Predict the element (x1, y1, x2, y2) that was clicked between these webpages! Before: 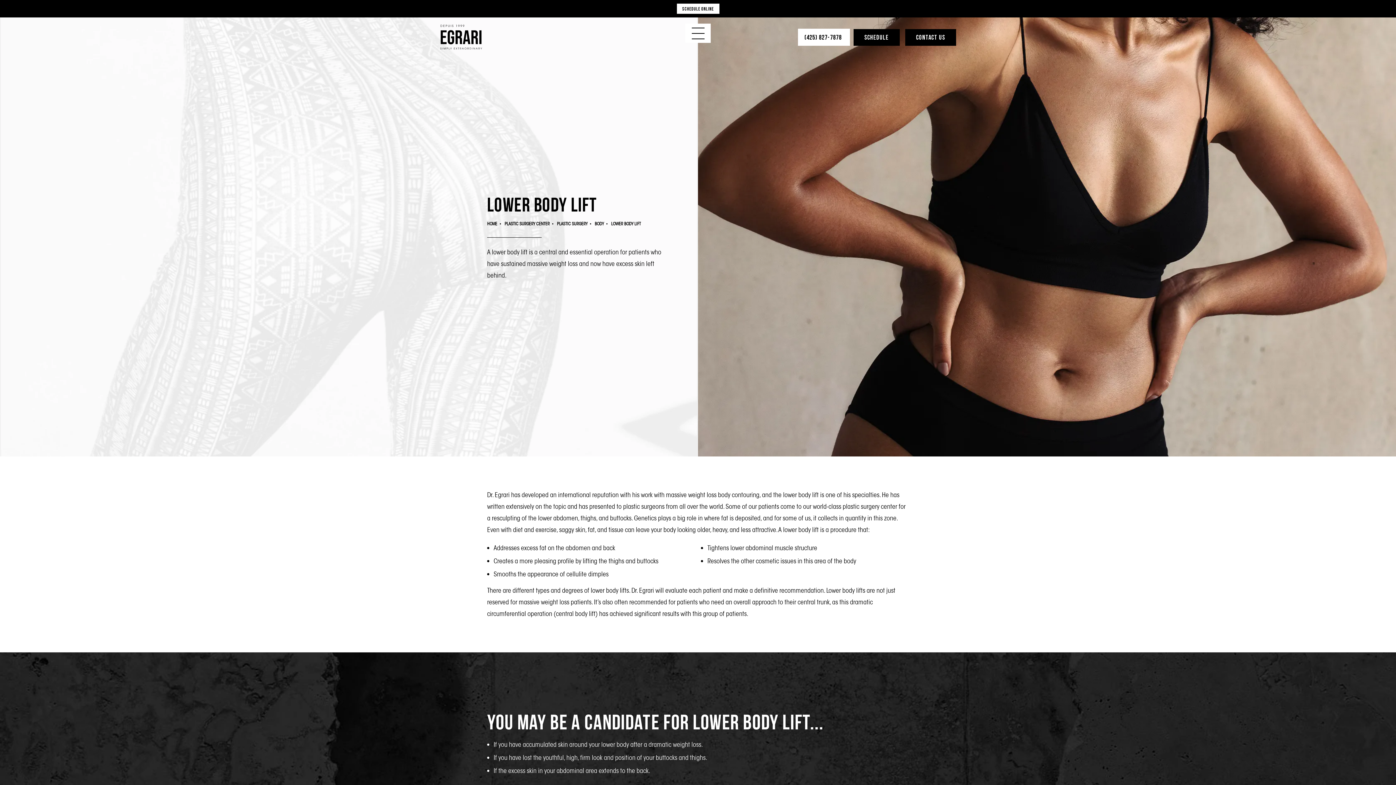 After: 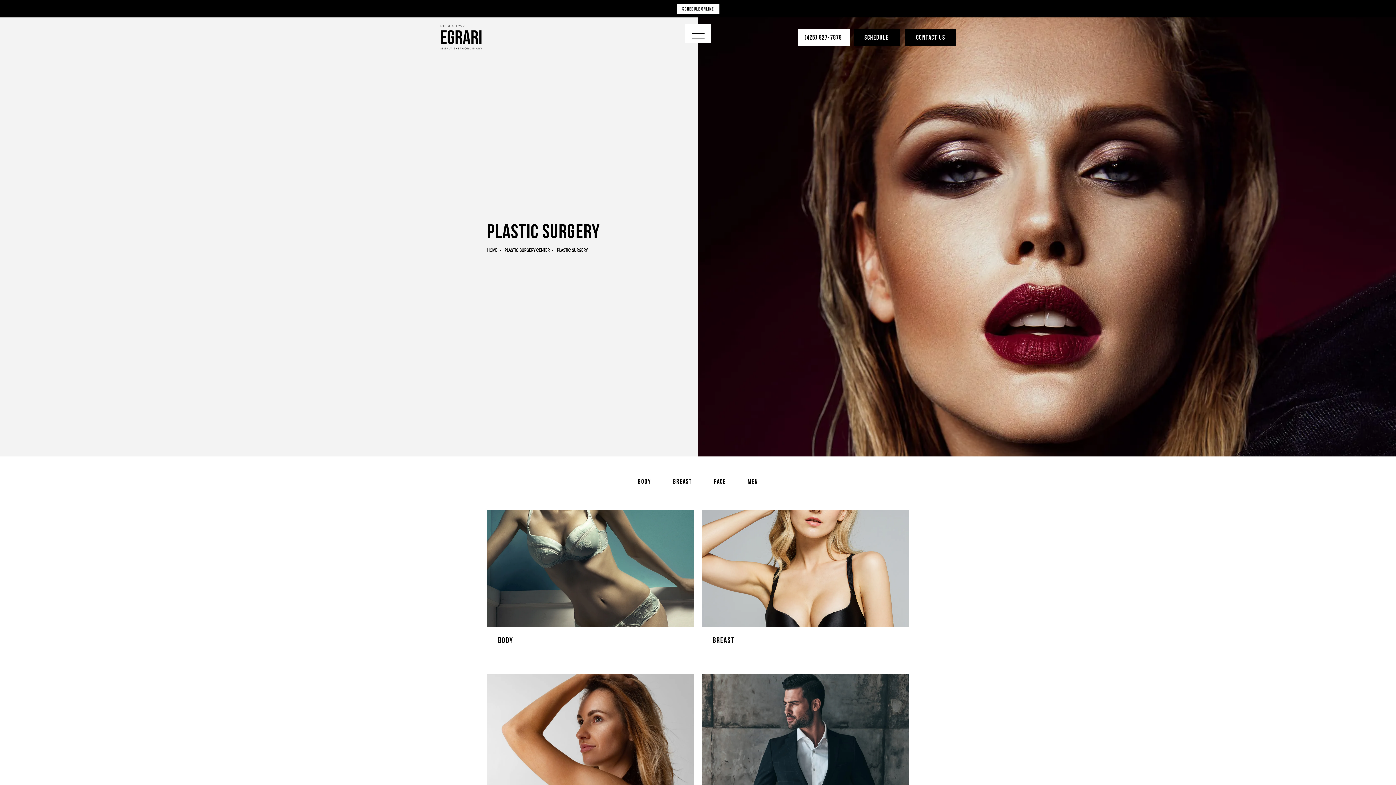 Action: bbox: (557, 219, 587, 228) label: Breadcrumbs to help navigate the user